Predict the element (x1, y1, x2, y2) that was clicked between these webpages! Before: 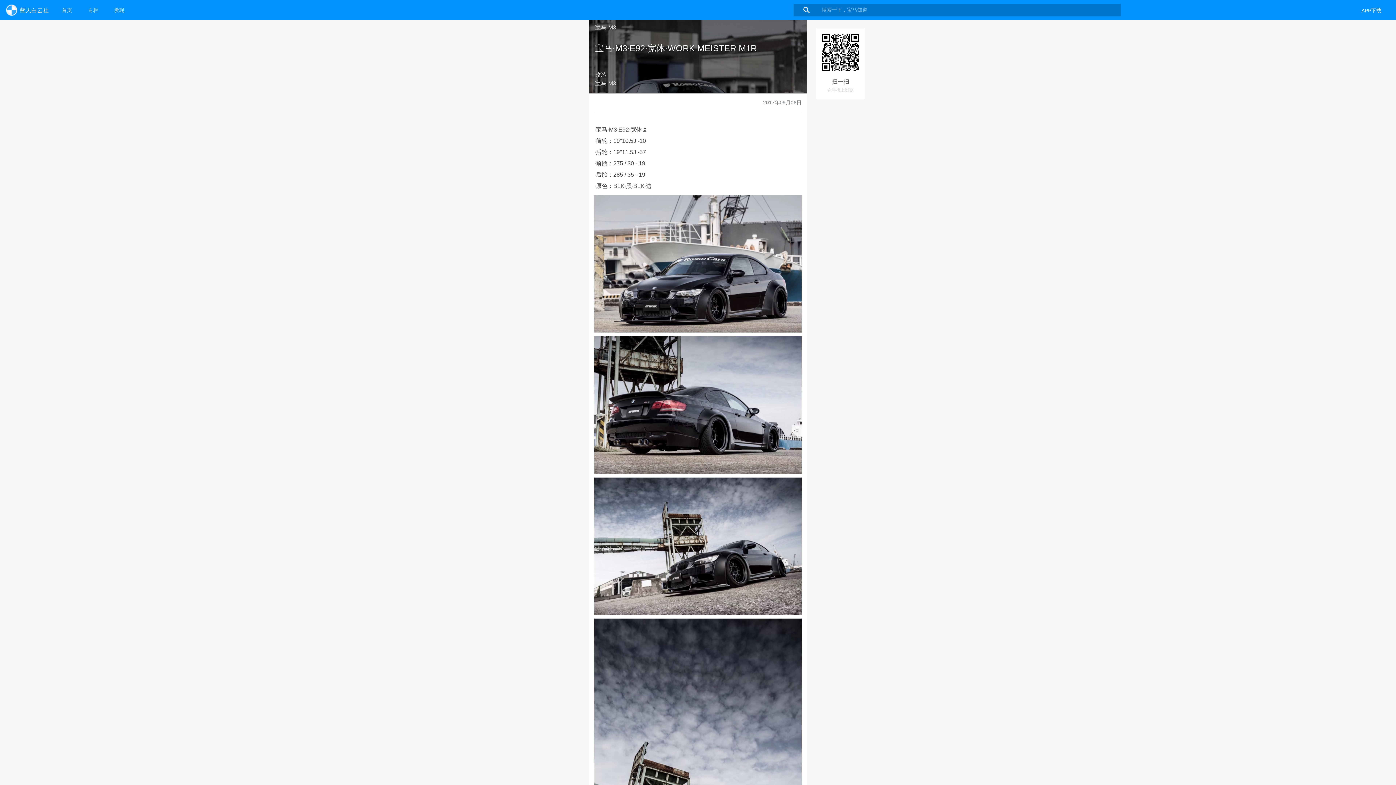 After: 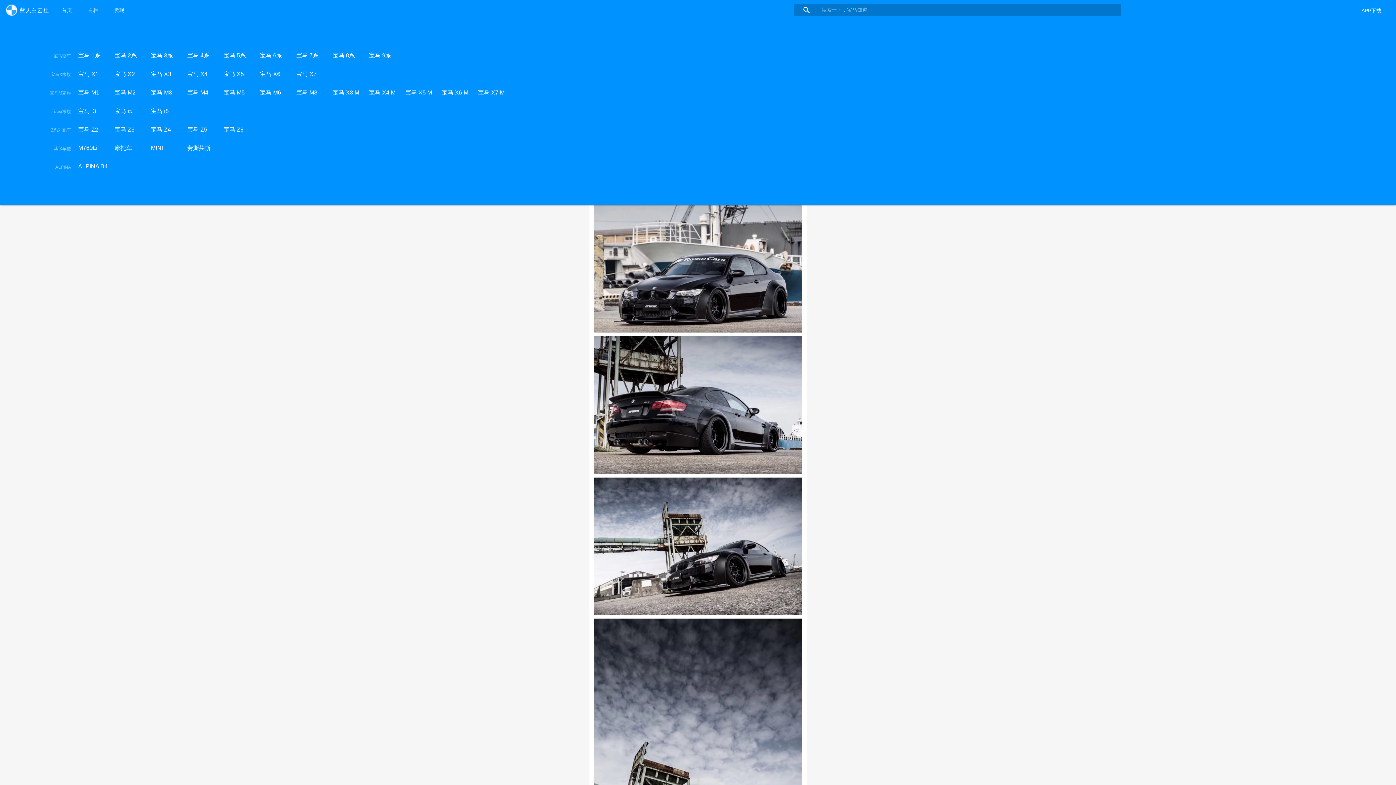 Action: label: 专栏 bbox: (80, 0, 105, 20)